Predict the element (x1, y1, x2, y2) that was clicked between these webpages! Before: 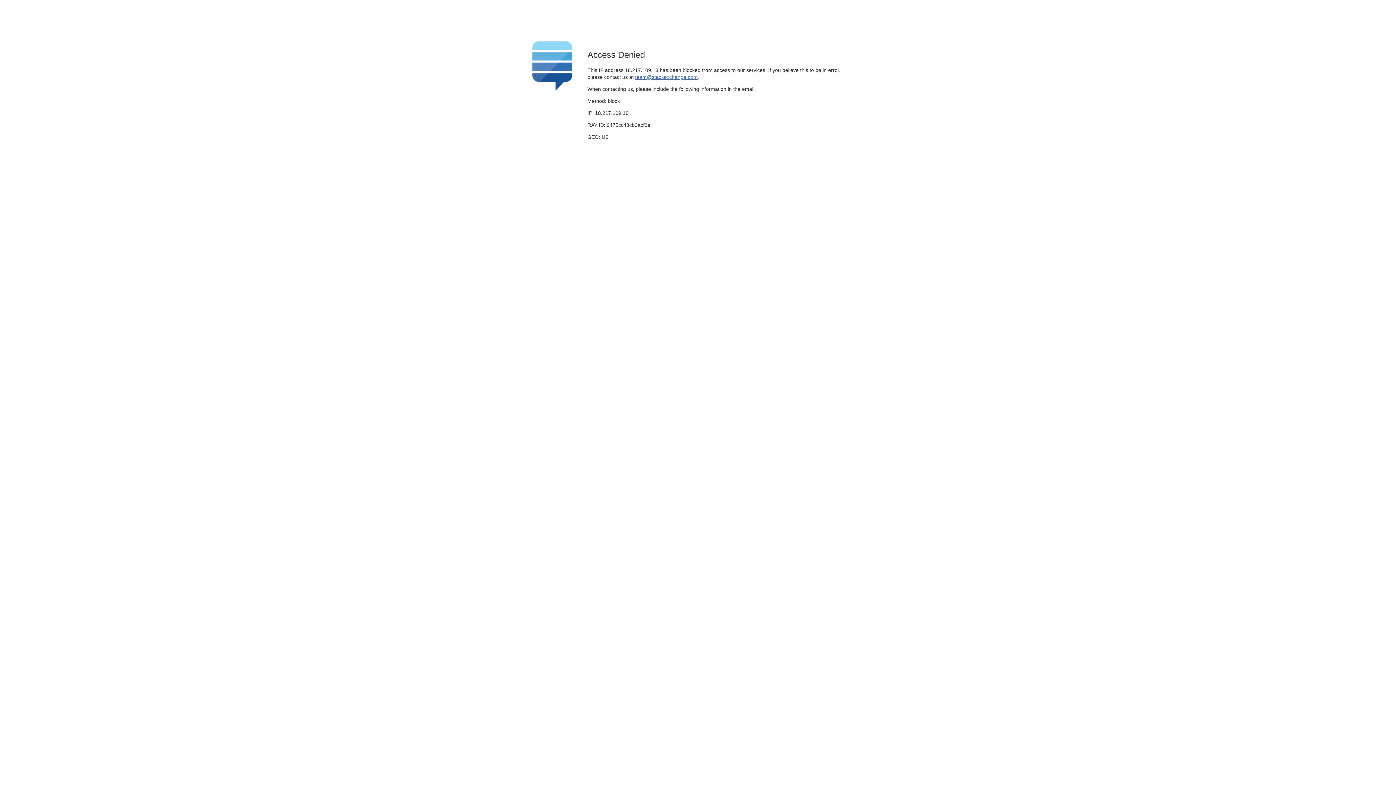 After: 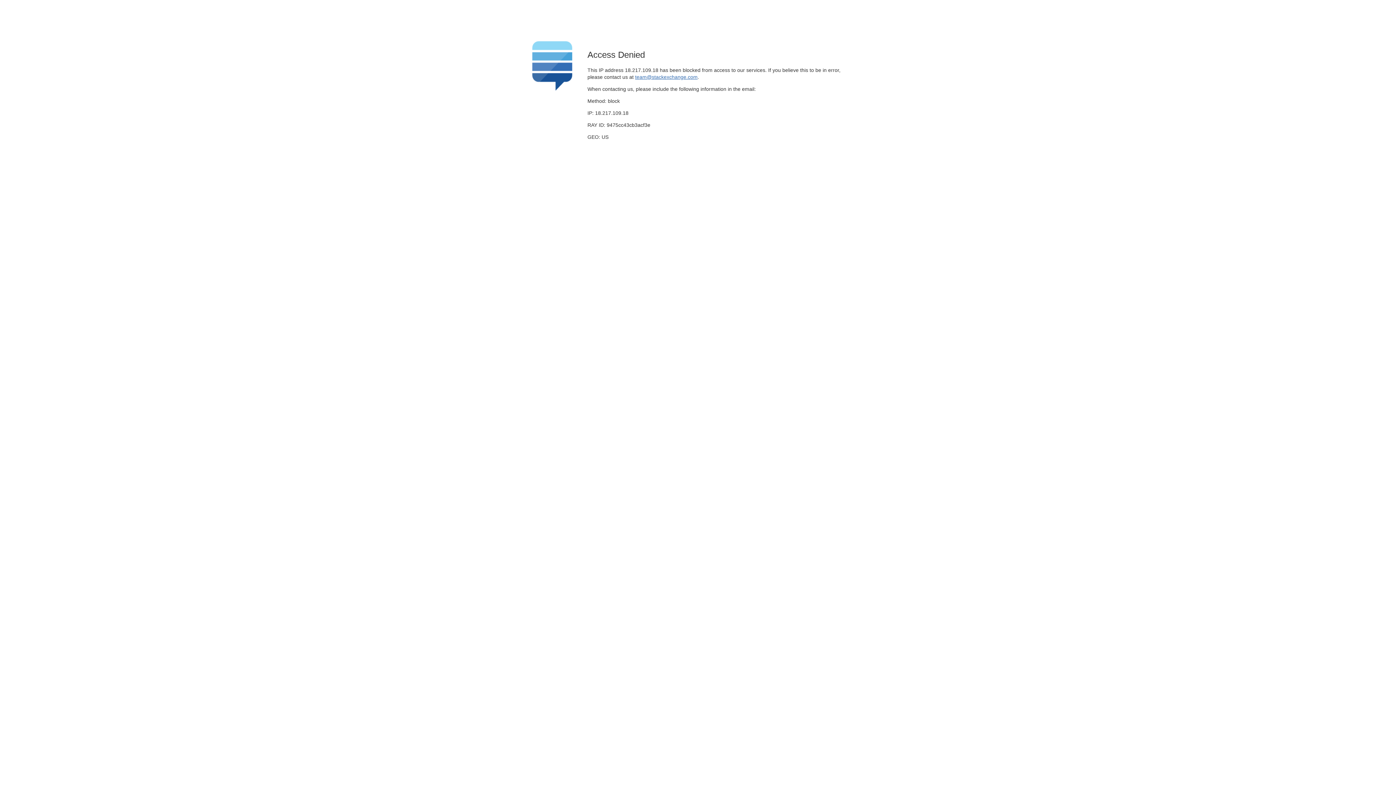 Action: label: team@stackexchange.com bbox: (635, 74, 697, 79)